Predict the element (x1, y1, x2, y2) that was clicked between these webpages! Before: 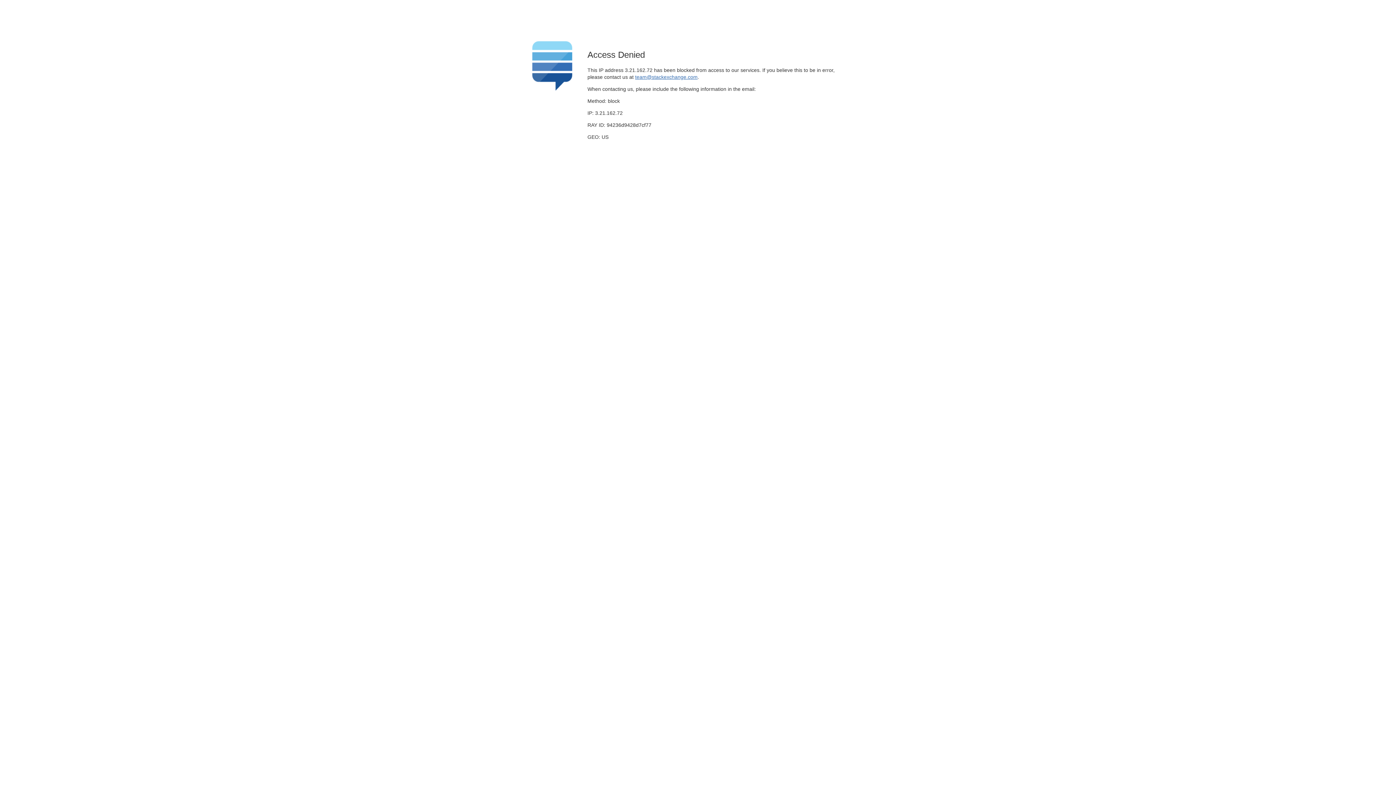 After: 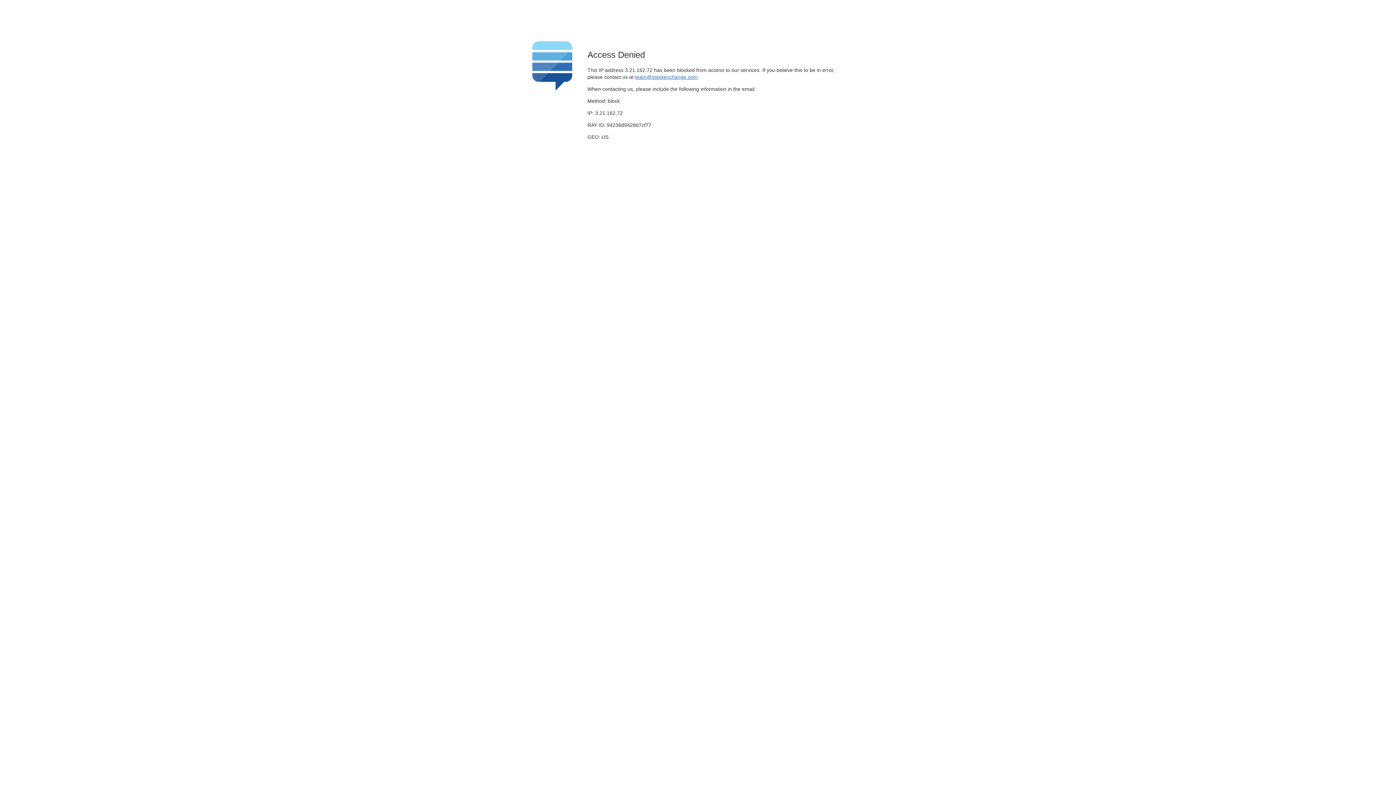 Action: label: team@stackexchange.com bbox: (635, 74, 697, 79)